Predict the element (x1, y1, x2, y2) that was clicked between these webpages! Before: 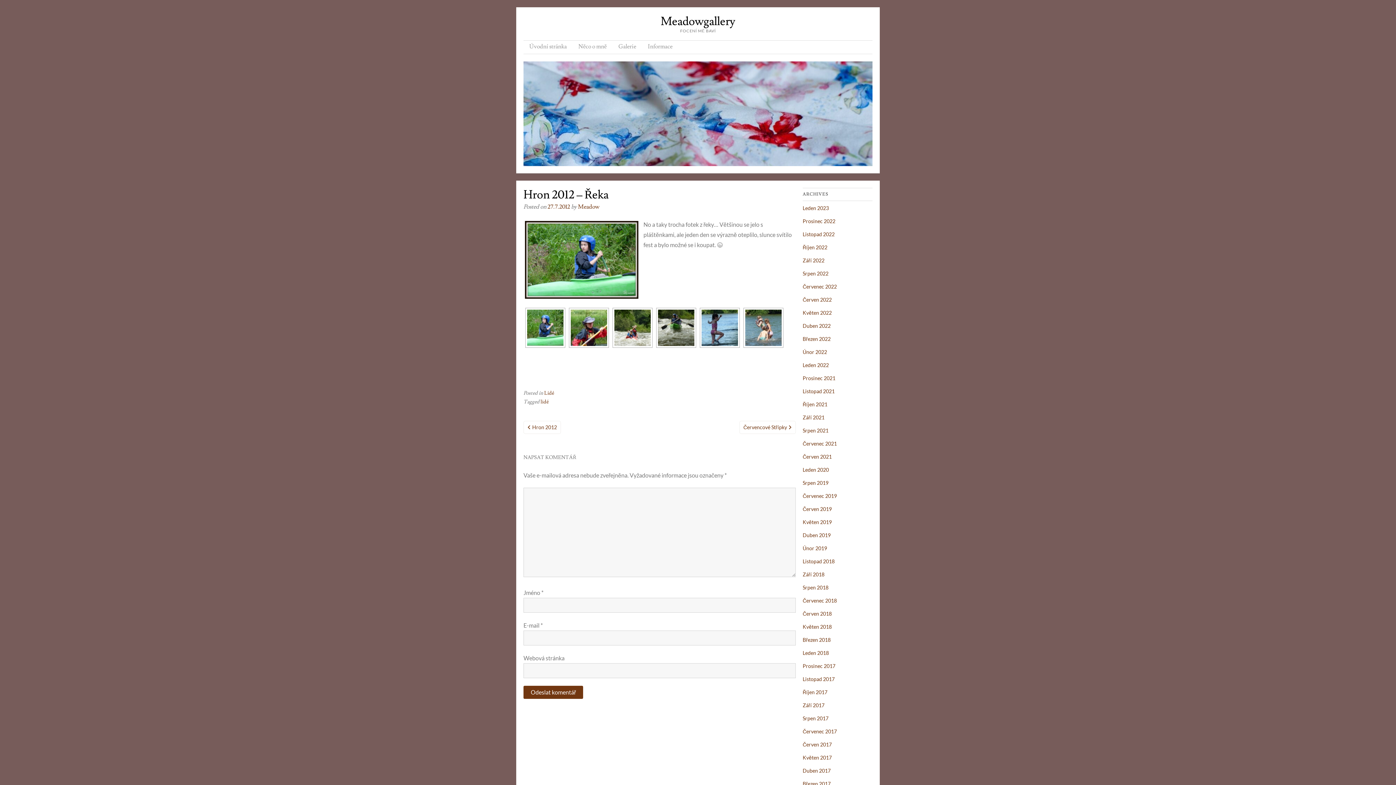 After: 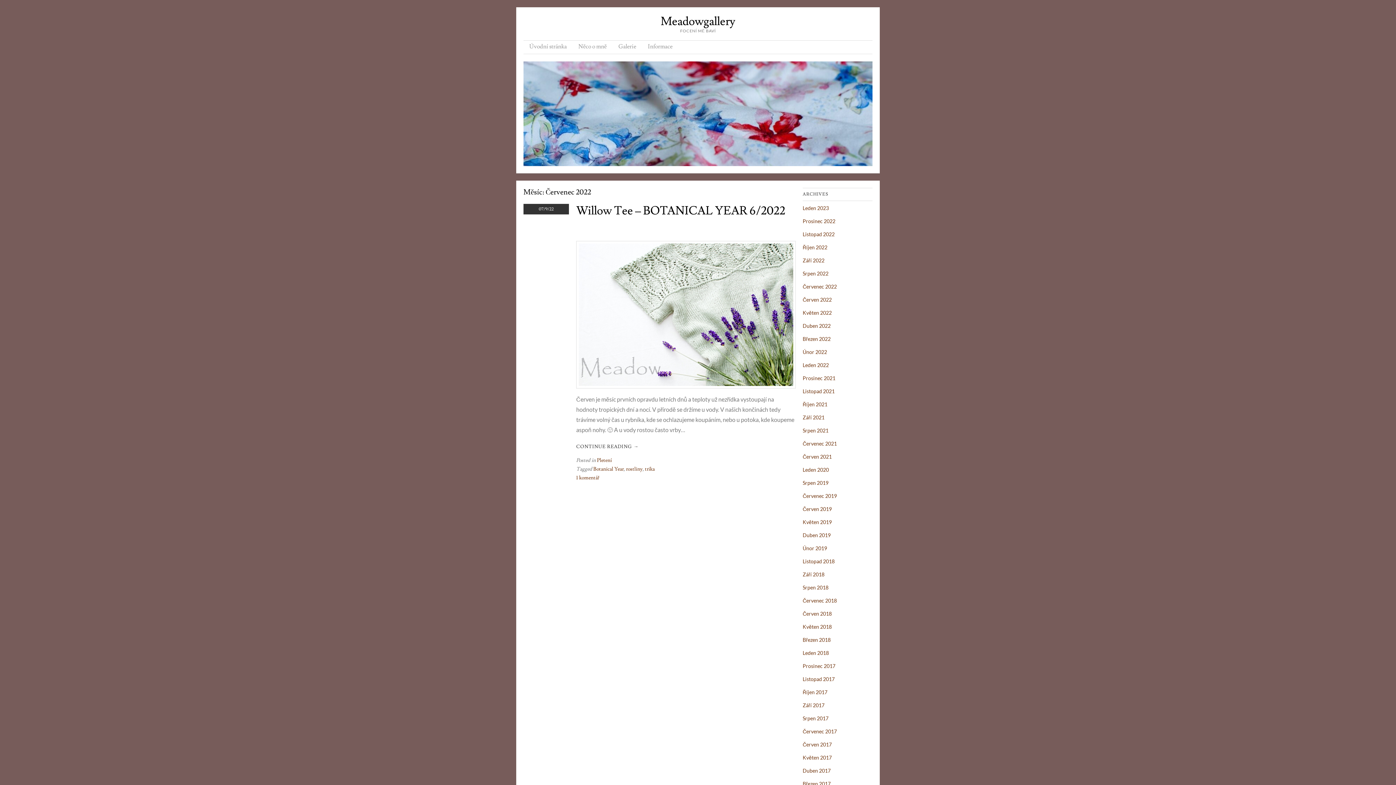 Action: bbox: (802, 283, 837, 289) label: Červenec 2022